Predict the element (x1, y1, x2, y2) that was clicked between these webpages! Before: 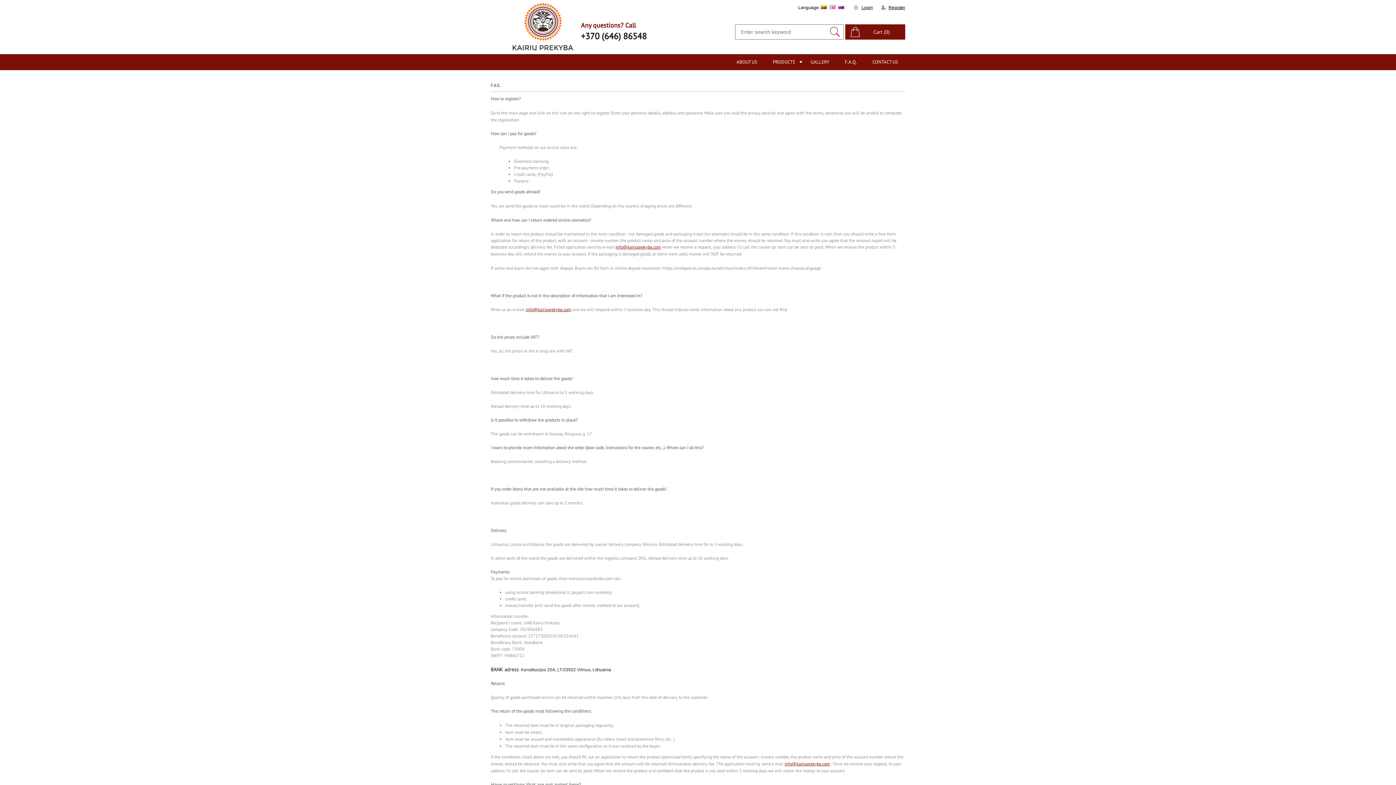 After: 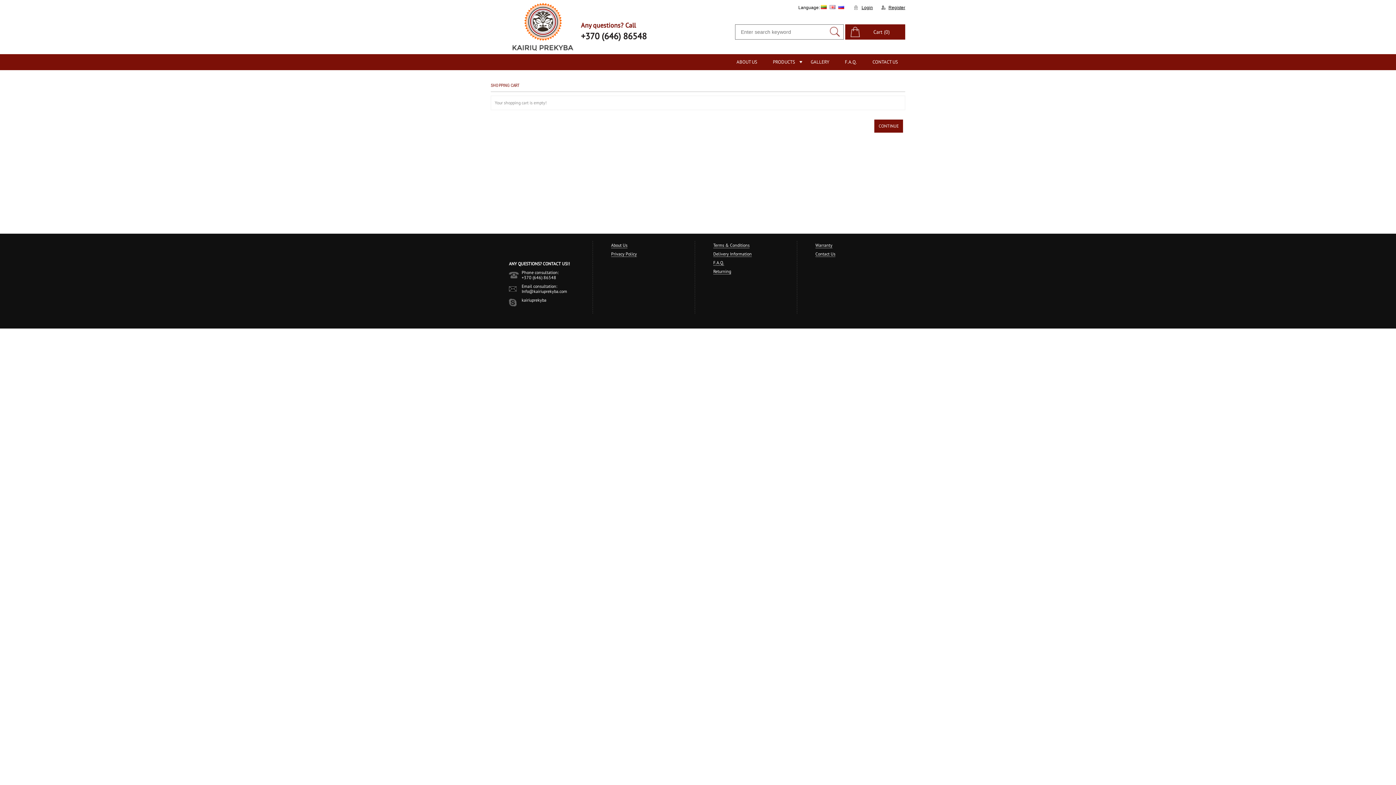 Action: label: Cart (0) bbox: (845, 24, 905, 39)